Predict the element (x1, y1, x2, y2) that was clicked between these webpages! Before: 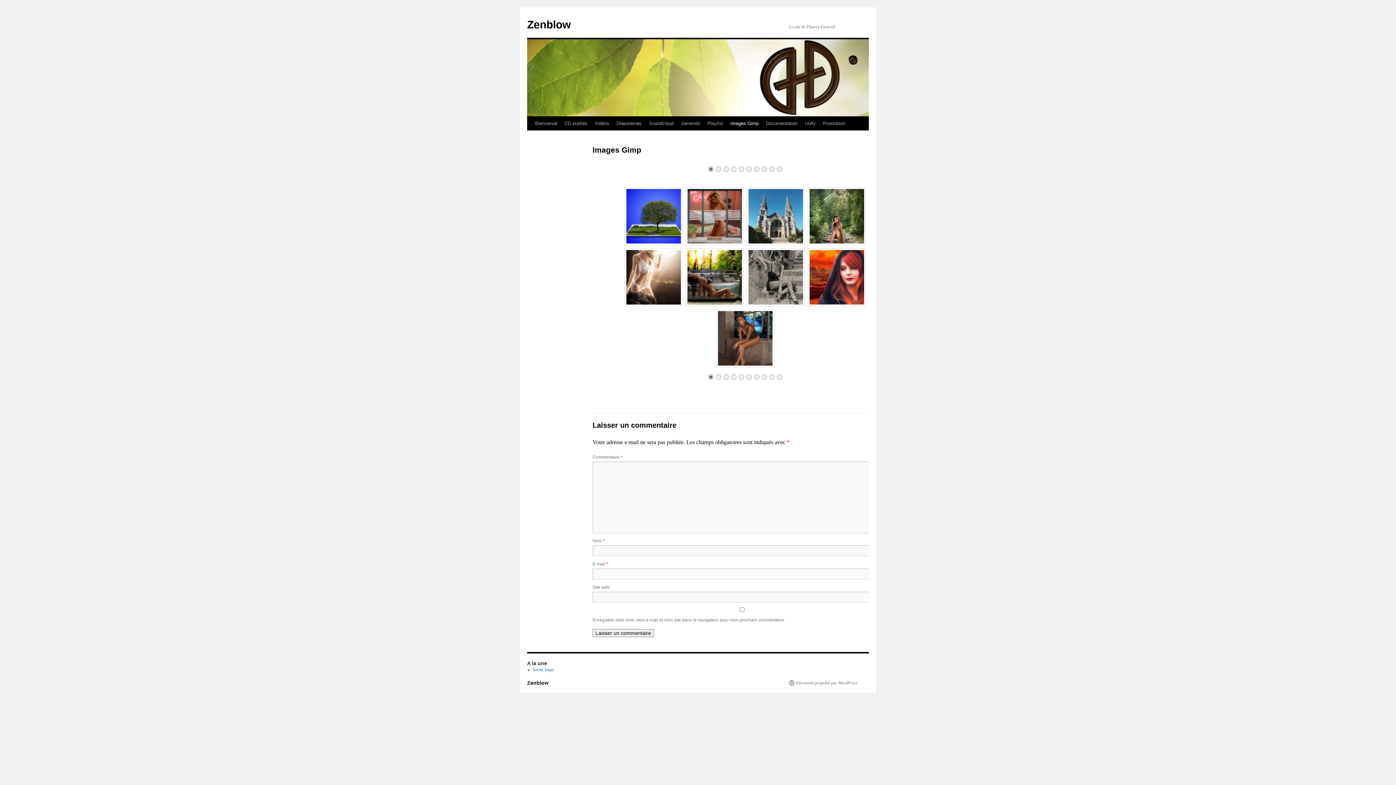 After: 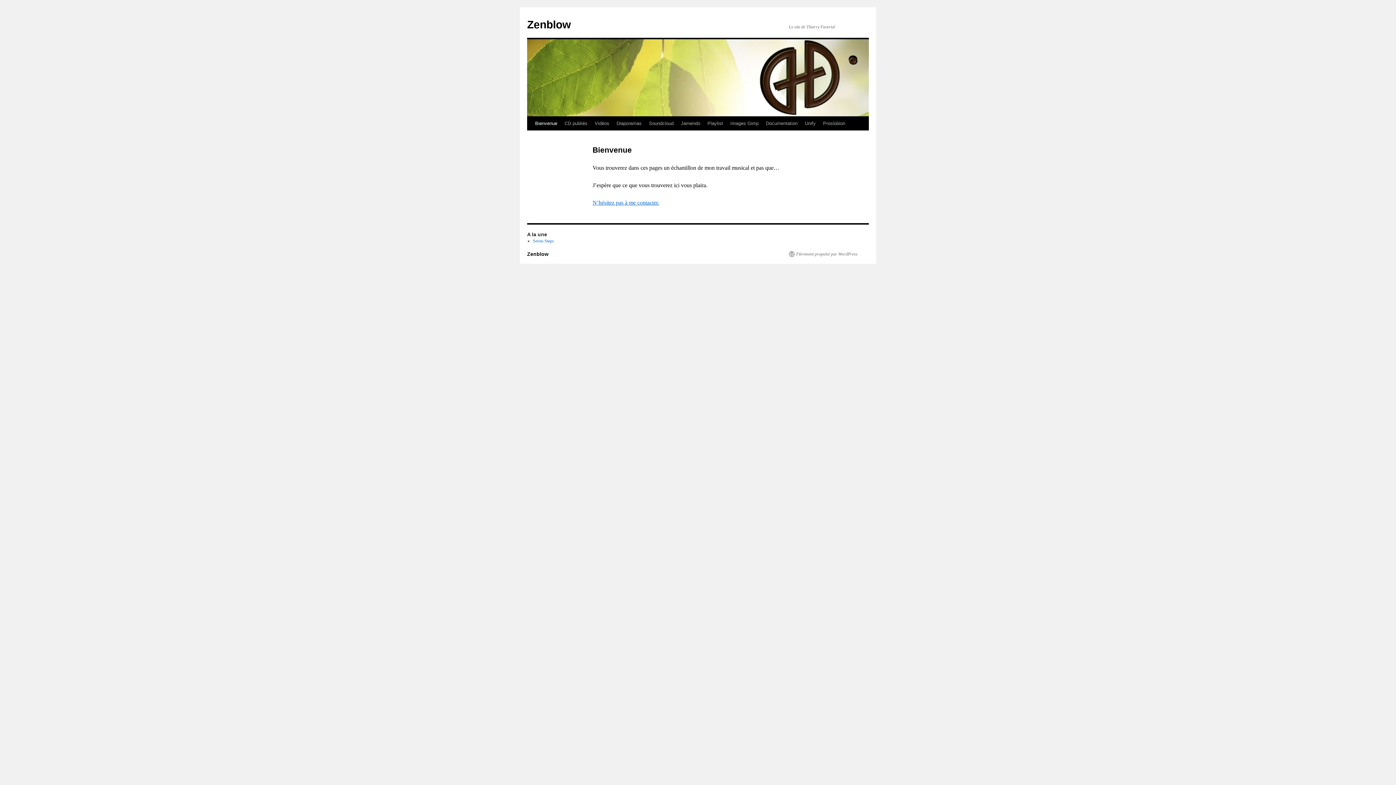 Action: label: Bienvenue bbox: (531, 116, 561, 130)